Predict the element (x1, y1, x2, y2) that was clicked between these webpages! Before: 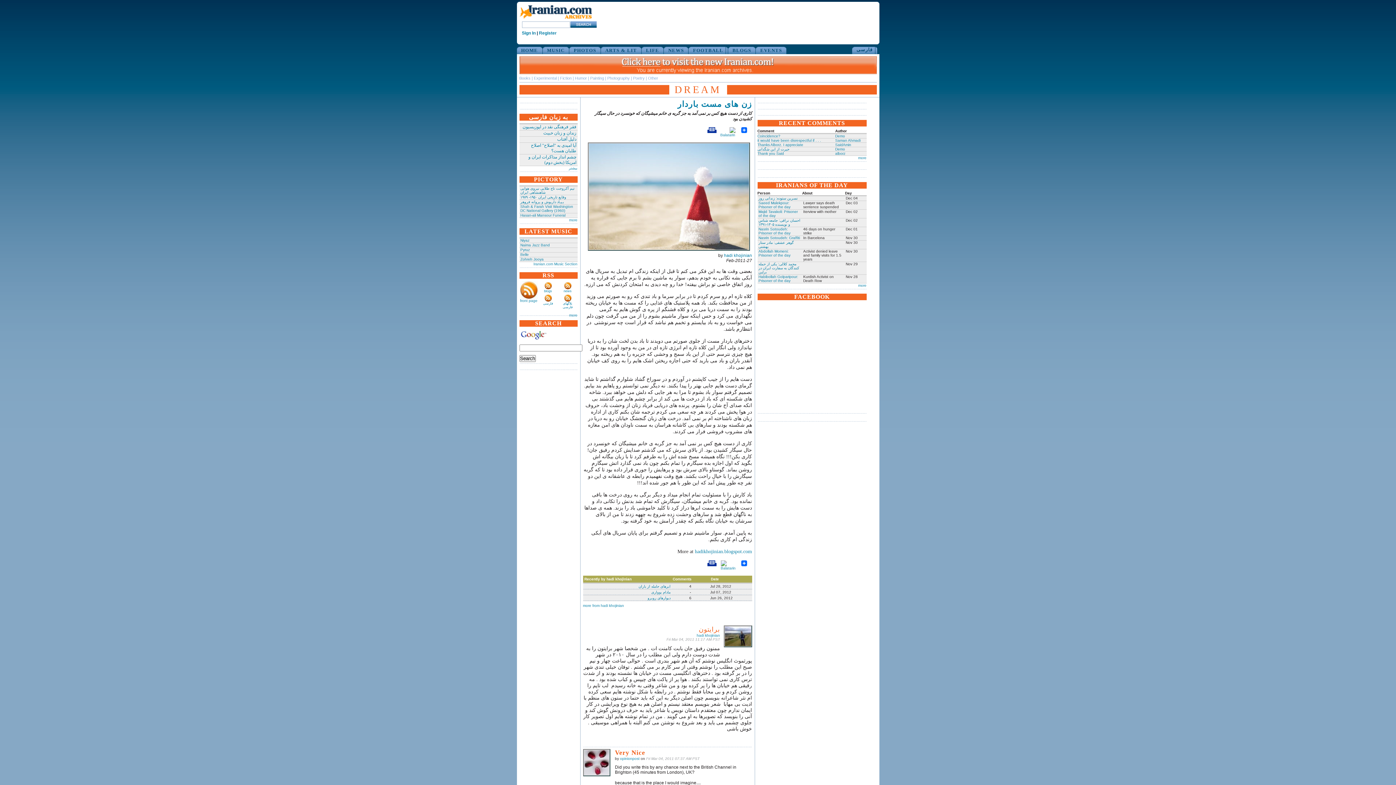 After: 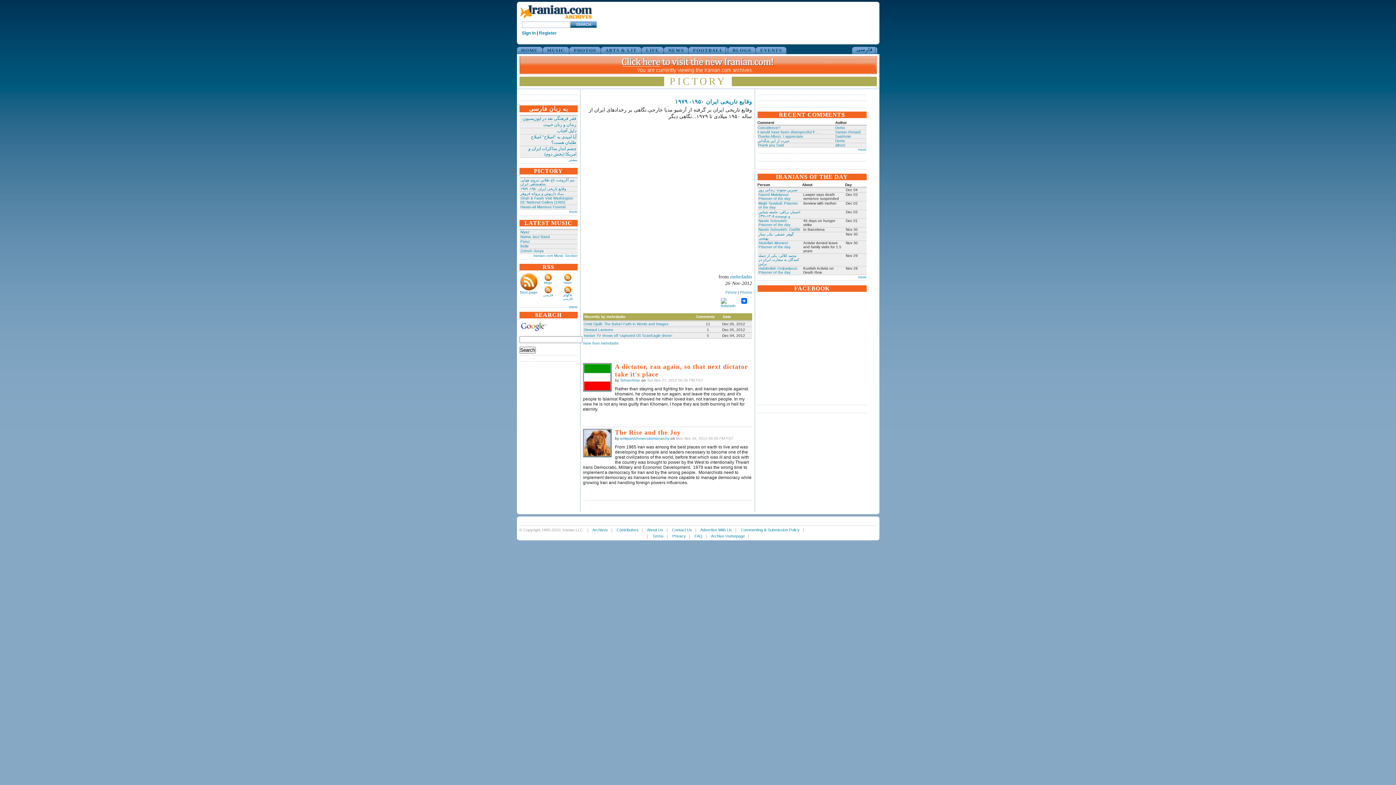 Action: bbox: (520, 195, 566, 199) label: وقایع تاریخی‌ ایران ۱۹۵۰- ۱۹۷۹